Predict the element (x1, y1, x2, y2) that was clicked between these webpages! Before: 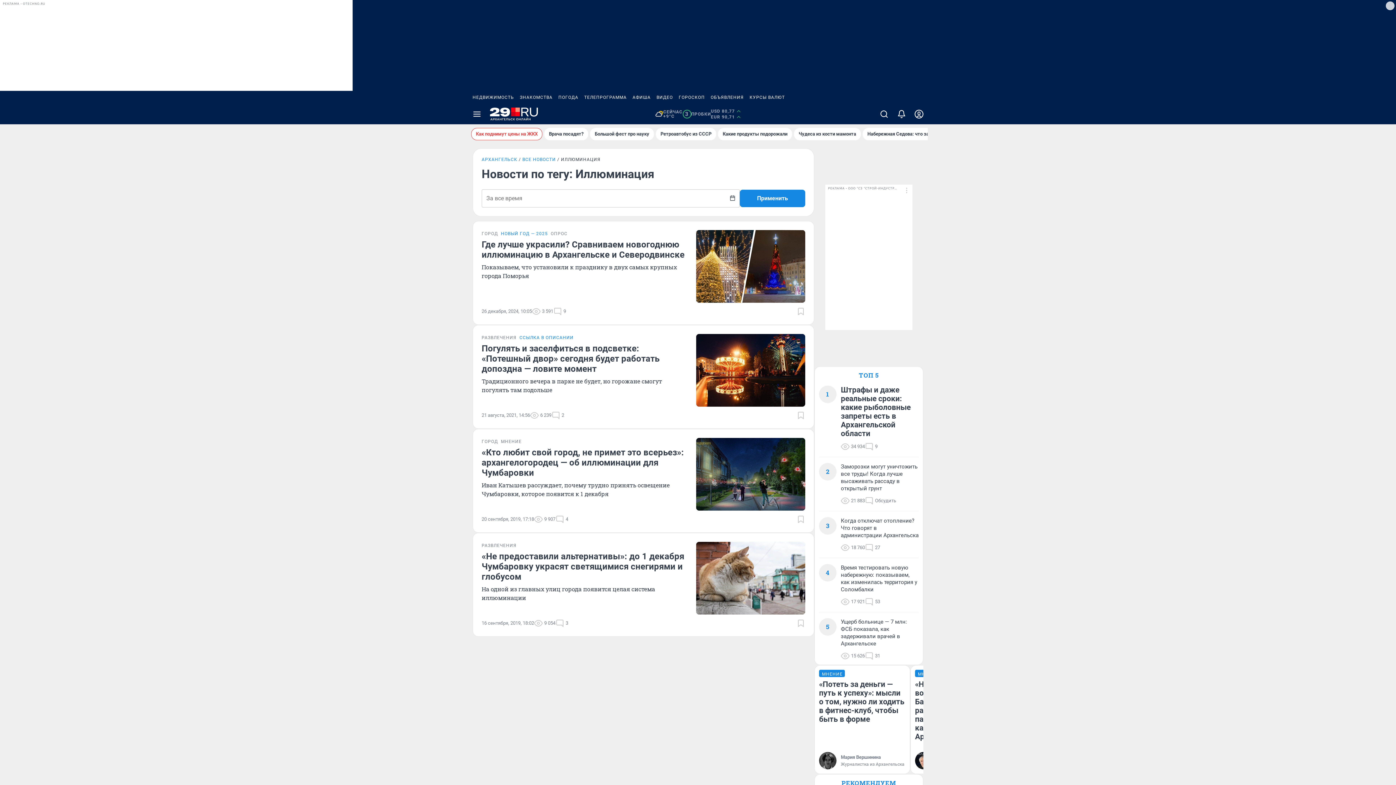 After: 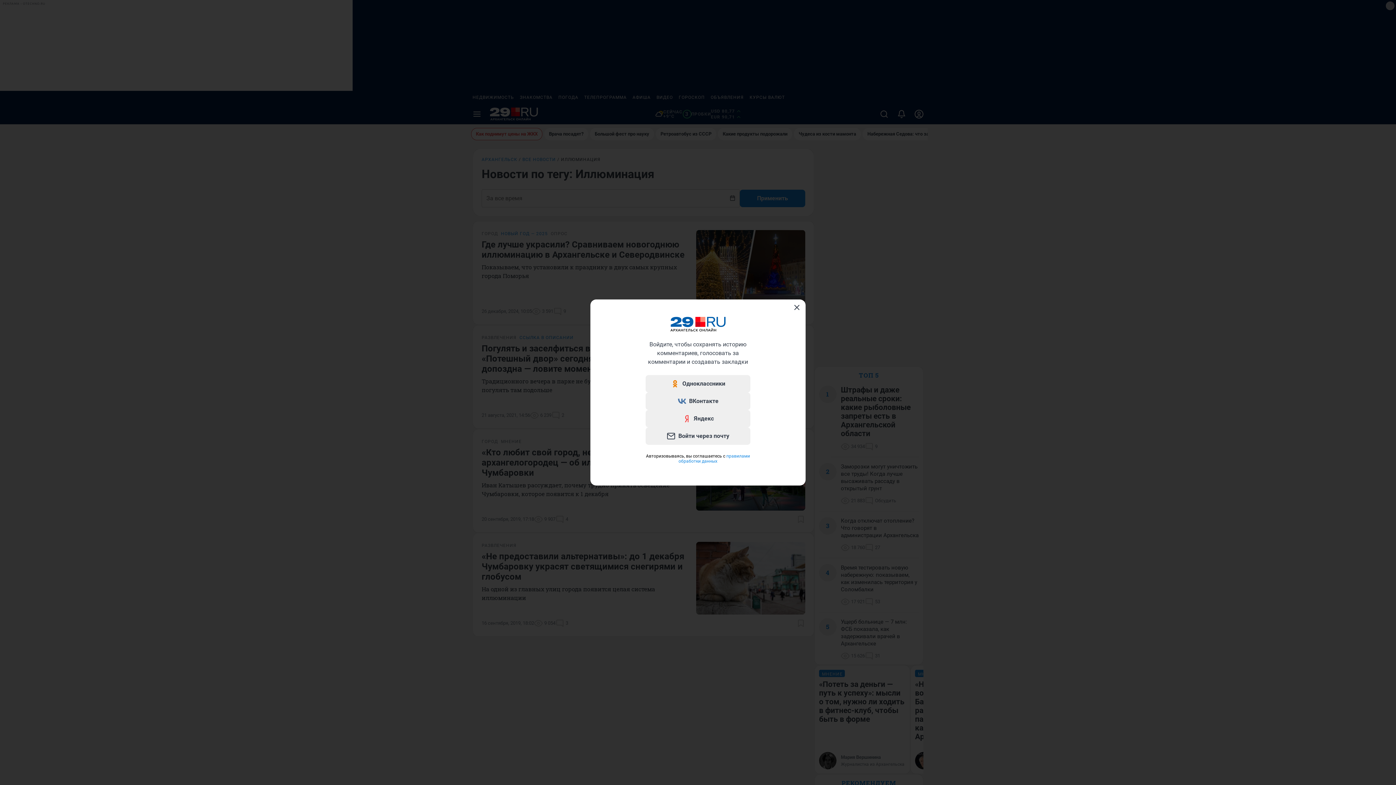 Action: bbox: (796, 619, 805, 628) label: Добавить в закладки